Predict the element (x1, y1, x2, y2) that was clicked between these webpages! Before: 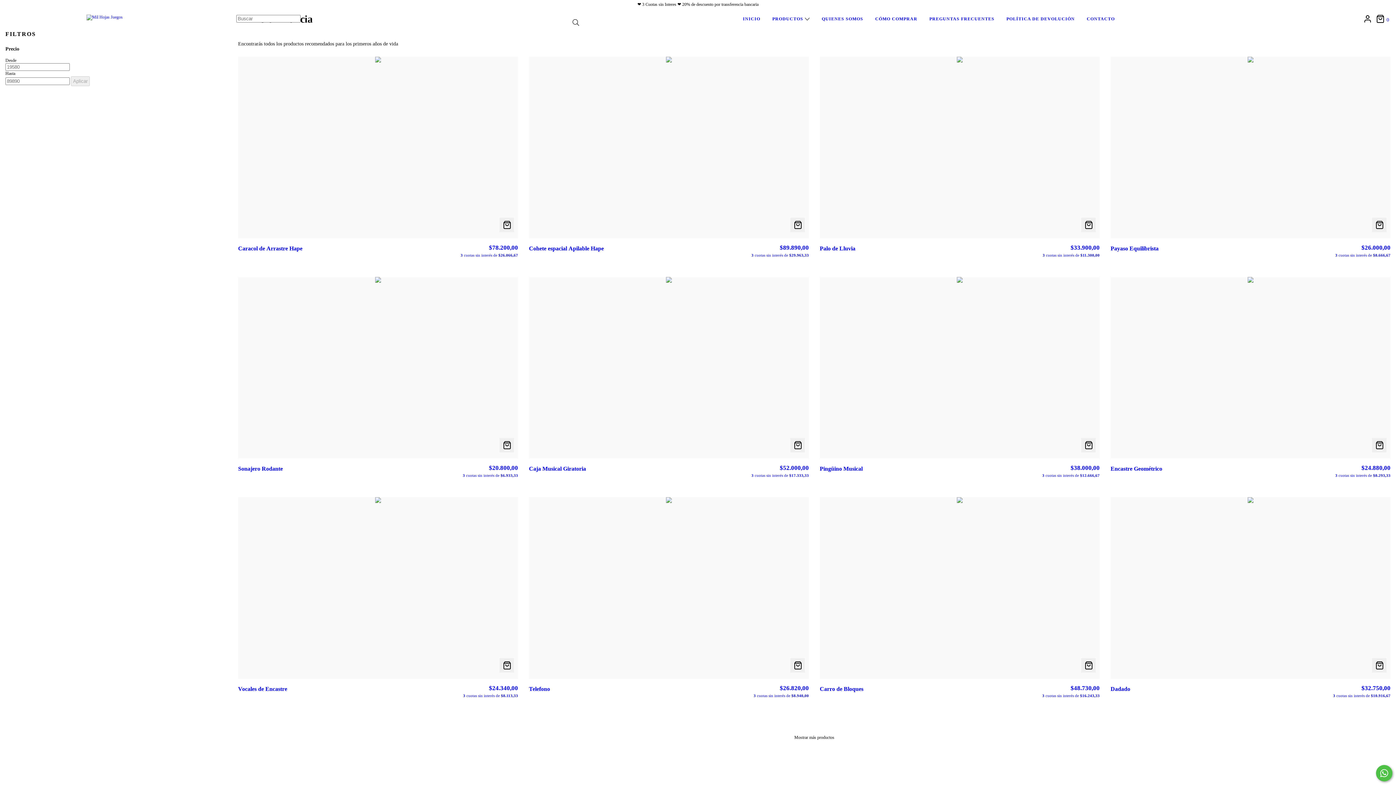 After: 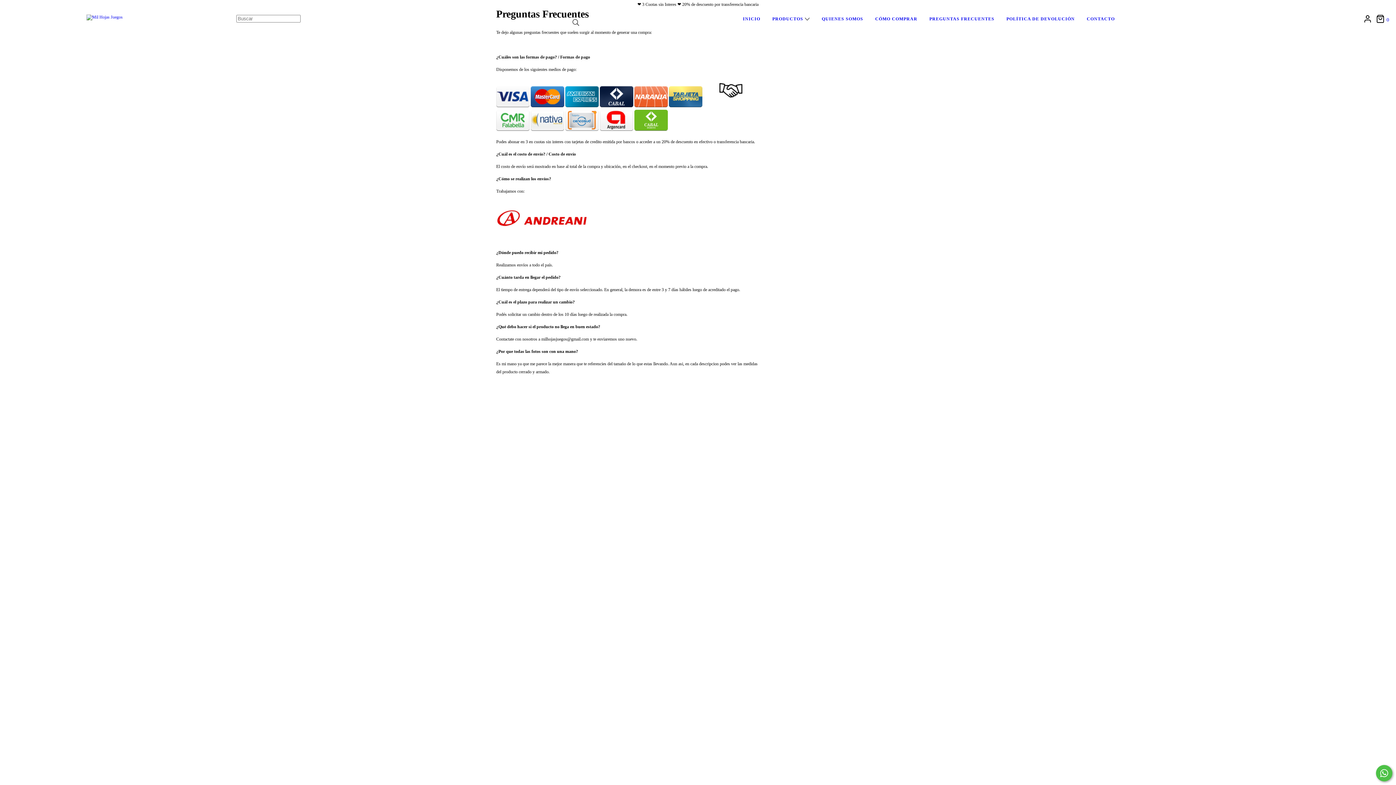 Action: label: PREGUNTAS FRECUENTES bbox: (929, 16, 994, 21)